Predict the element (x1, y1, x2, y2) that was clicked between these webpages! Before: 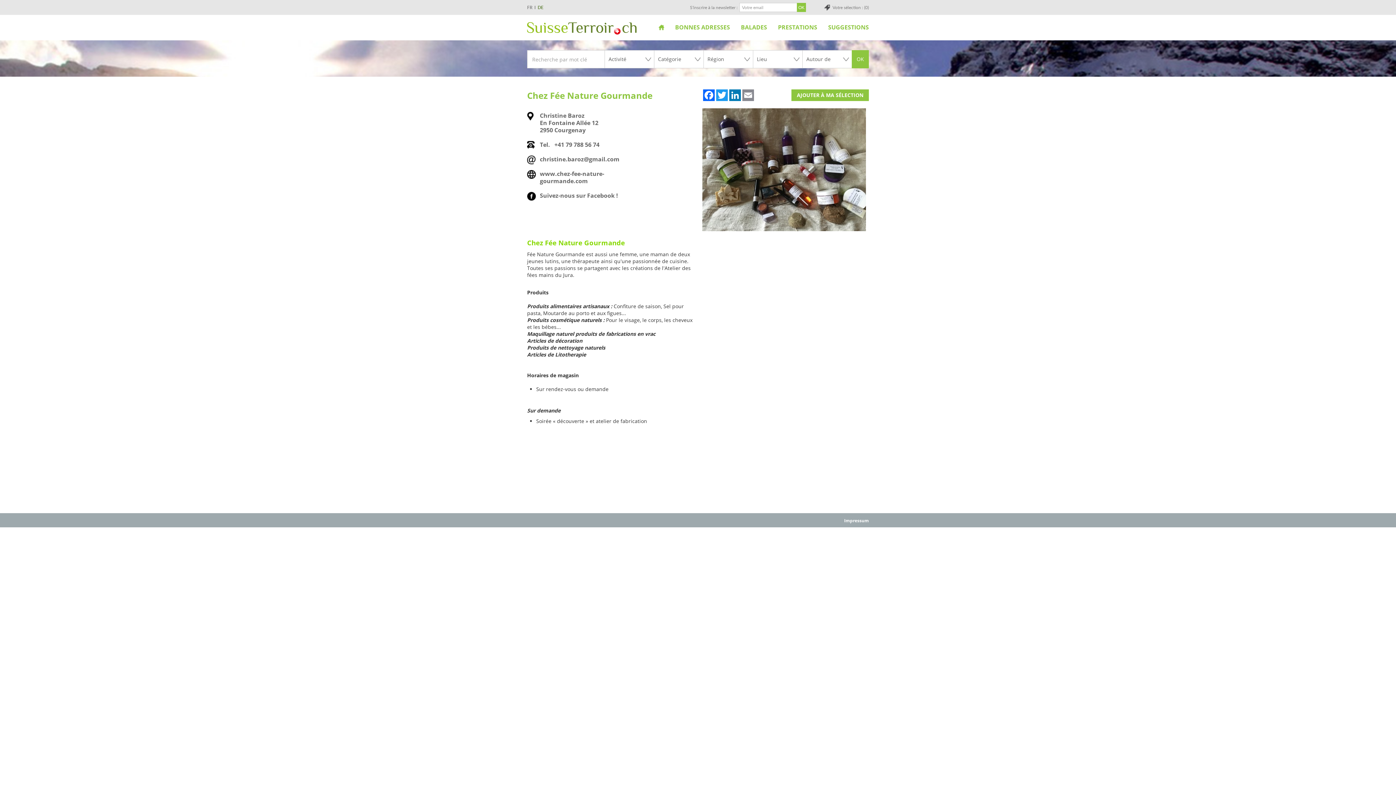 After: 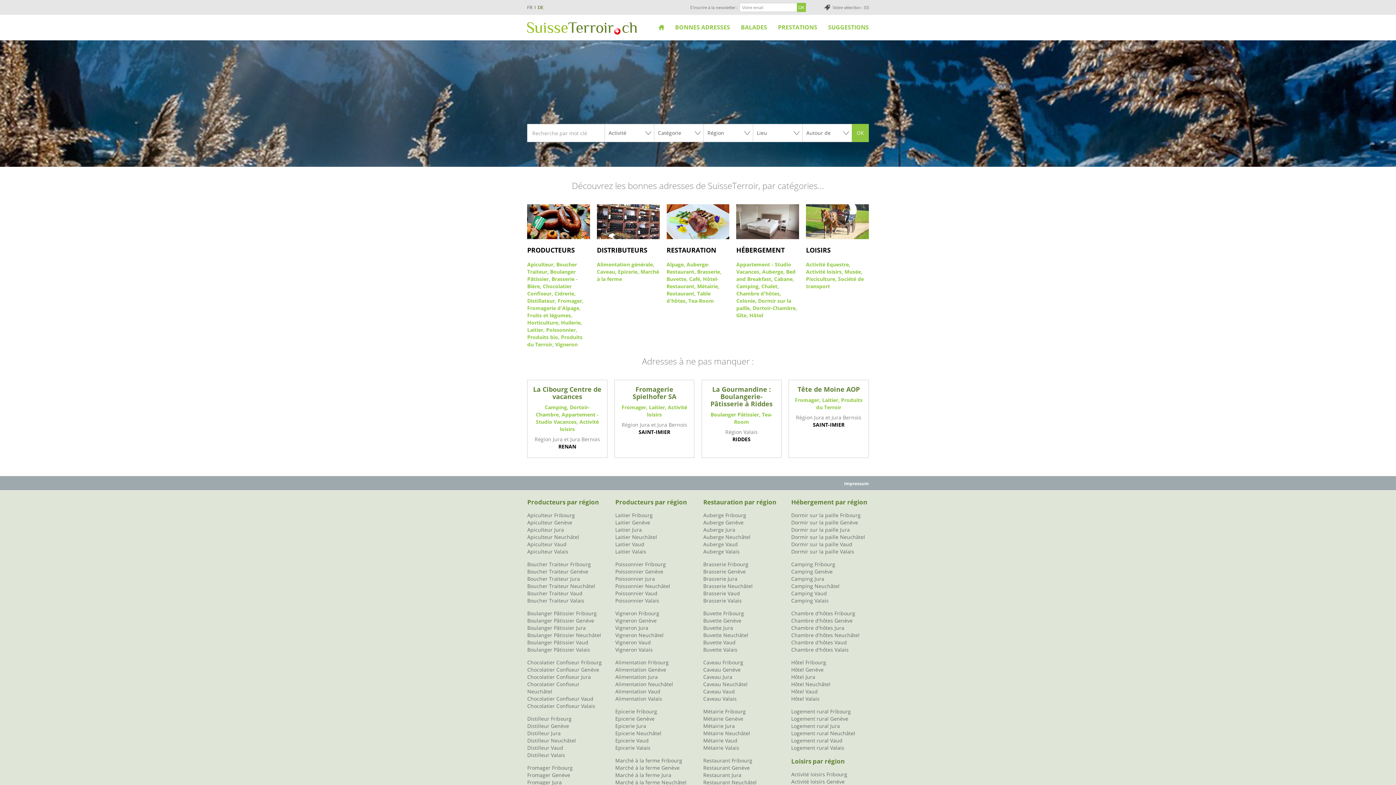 Action: bbox: (527, 22, 636, 34) label: SuisseTerroir.ch